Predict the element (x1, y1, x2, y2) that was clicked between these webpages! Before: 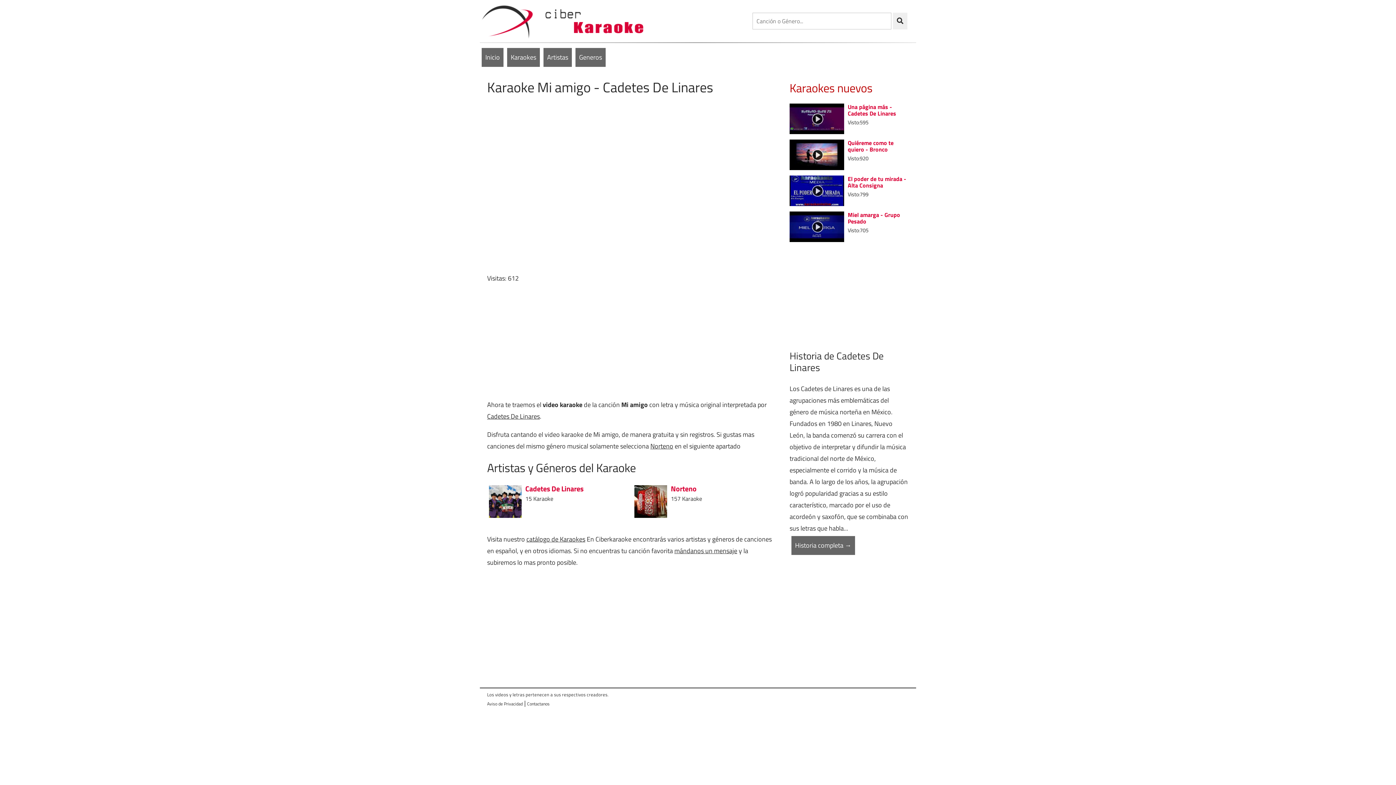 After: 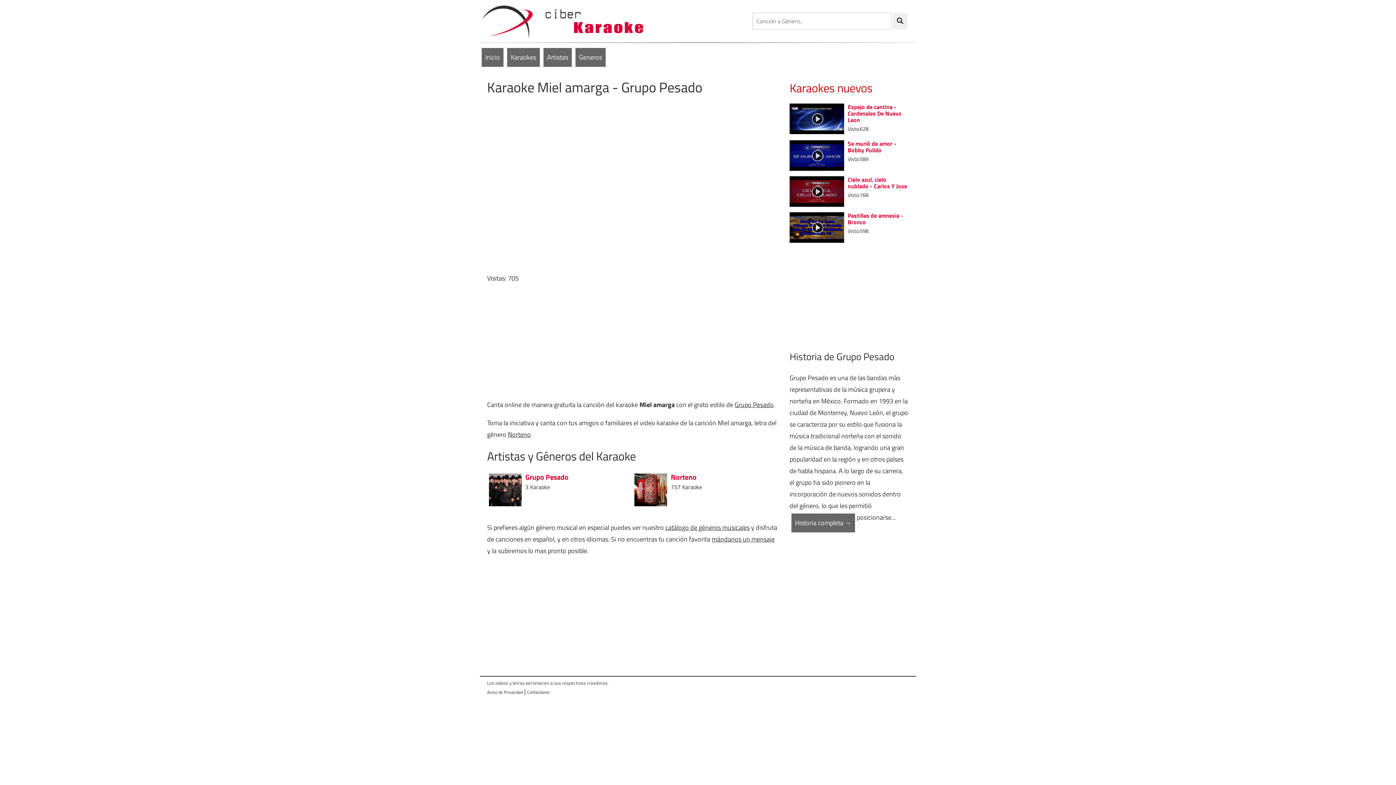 Action: label: Miel amarga - Grupo Pesado bbox: (848, 210, 900, 225)